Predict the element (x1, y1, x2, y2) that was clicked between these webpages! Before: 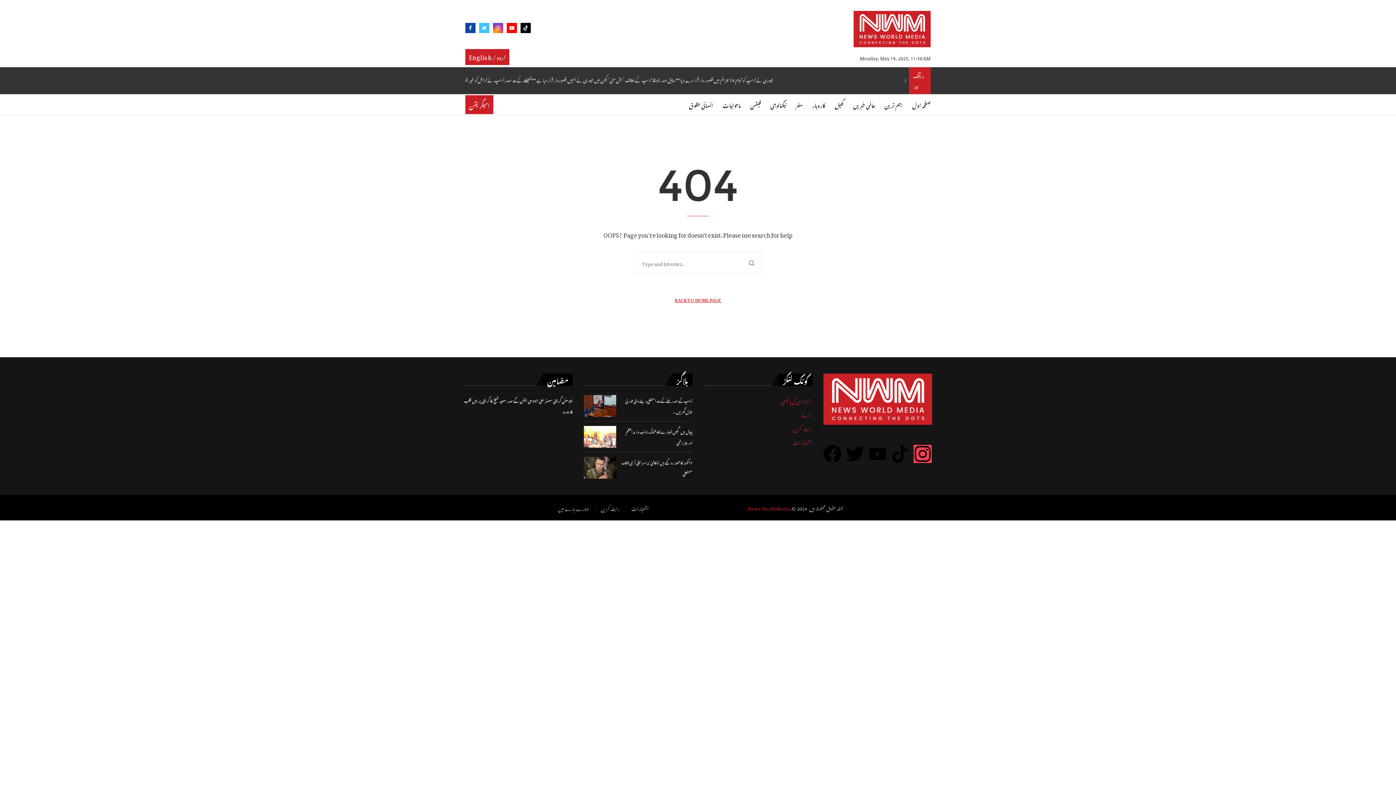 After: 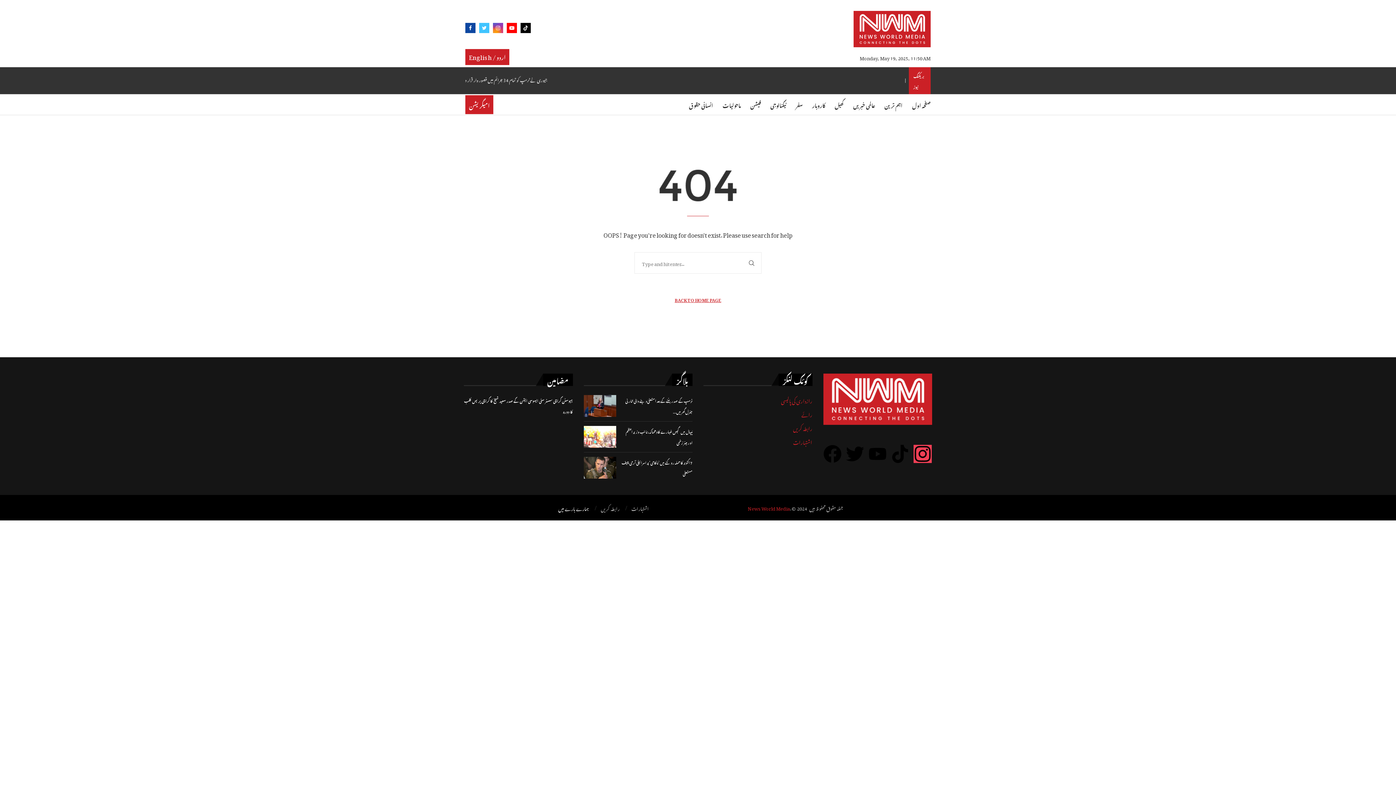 Action: label: ہمارے بارے میں bbox: (558, 504, 589, 511)